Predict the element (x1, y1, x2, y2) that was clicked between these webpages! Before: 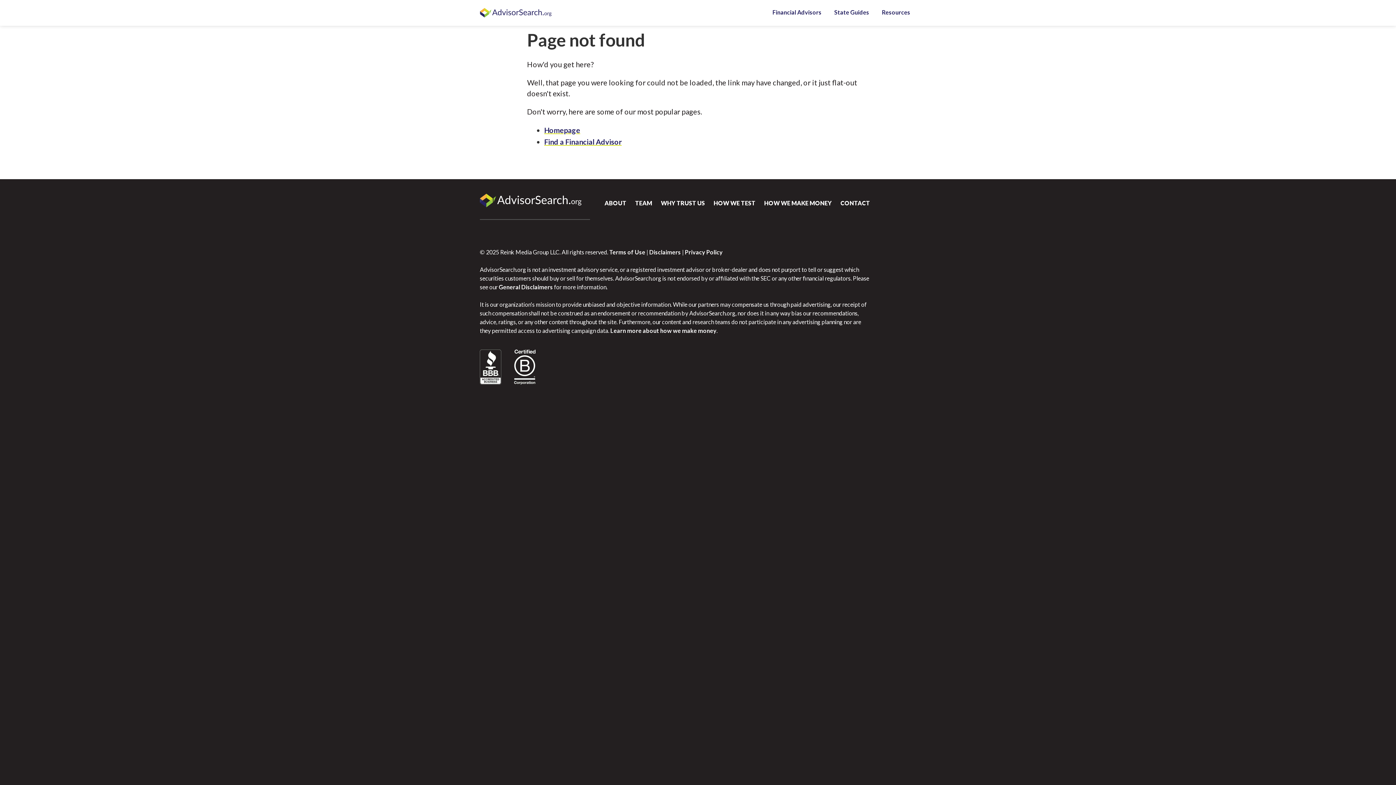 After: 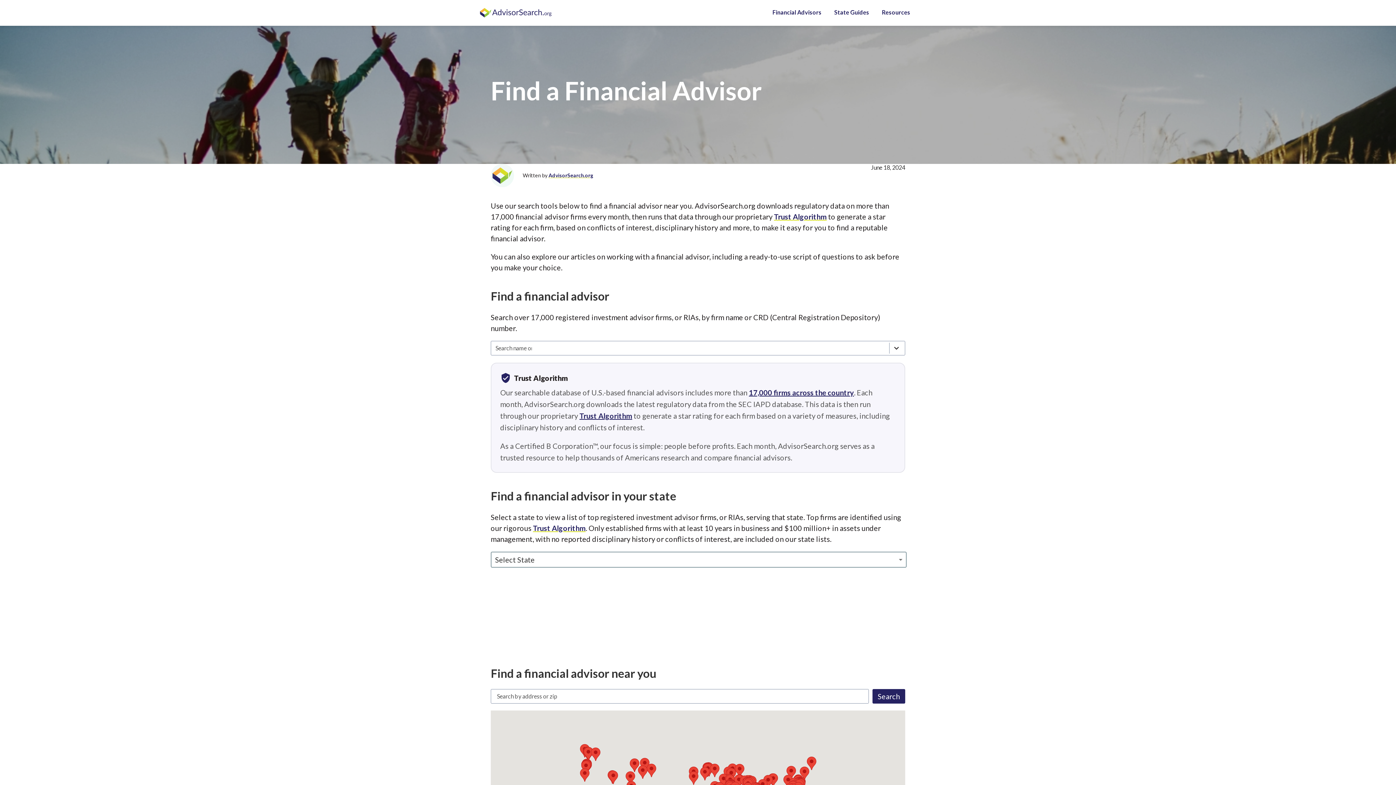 Action: bbox: (772, 0, 821, 25) label: Financial Advisors